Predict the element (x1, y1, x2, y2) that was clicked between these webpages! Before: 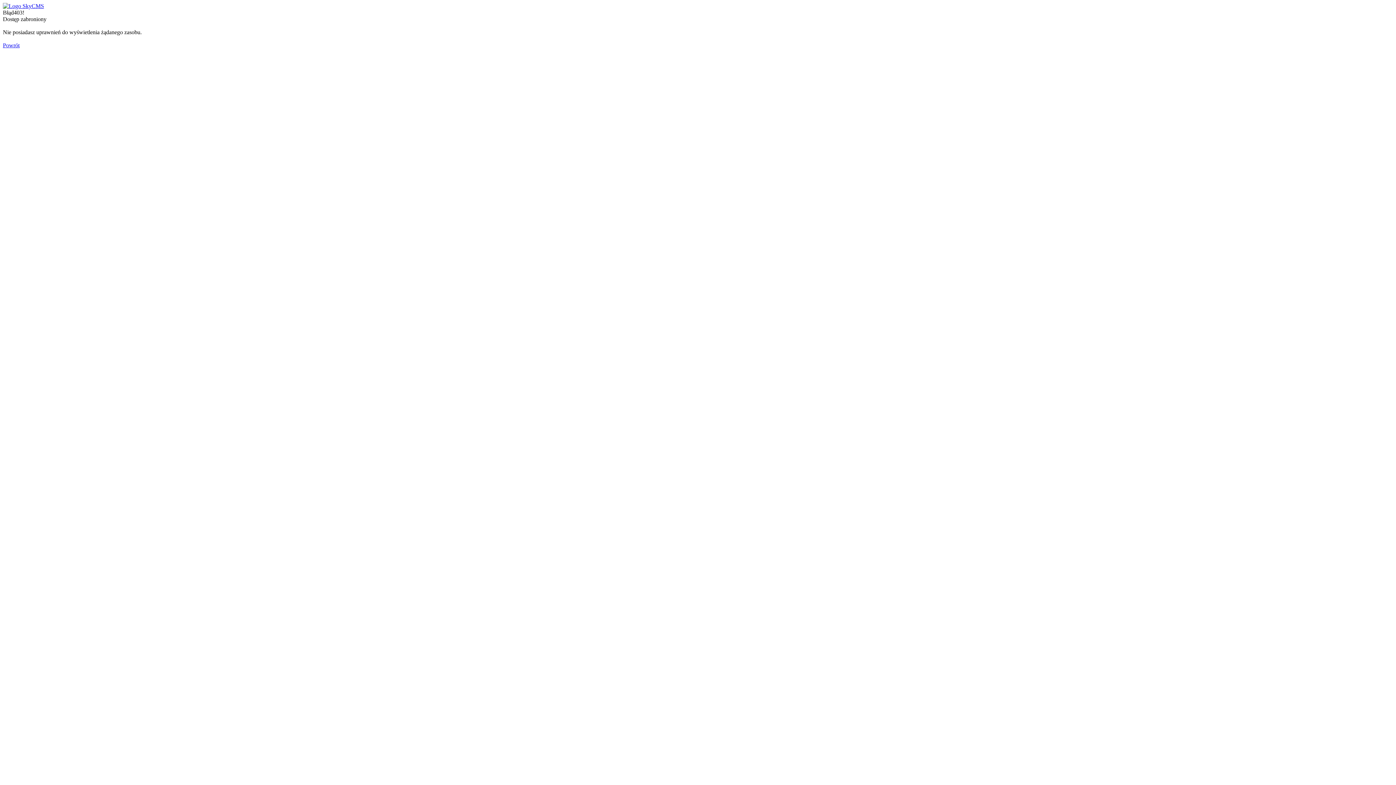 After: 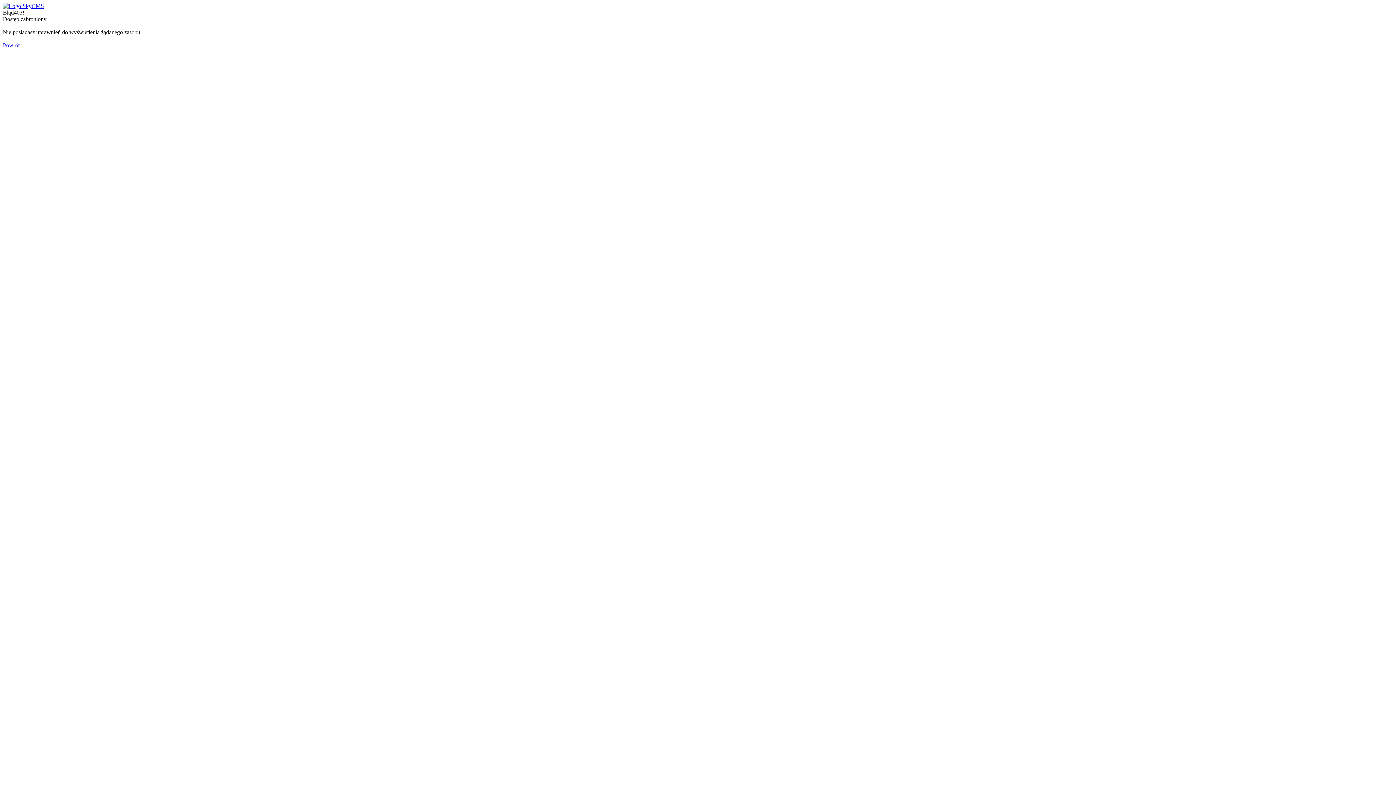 Action: bbox: (2, 42, 19, 48) label: Powrót